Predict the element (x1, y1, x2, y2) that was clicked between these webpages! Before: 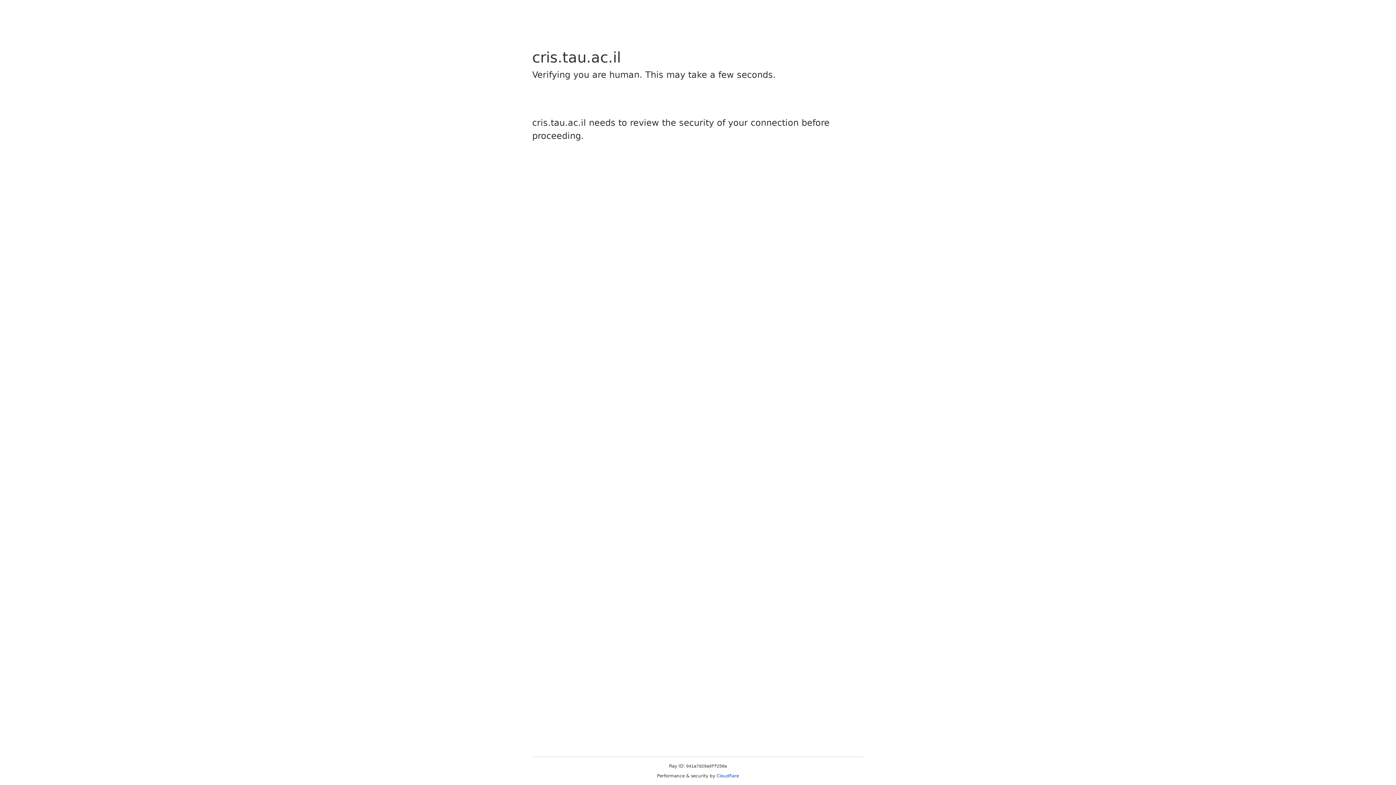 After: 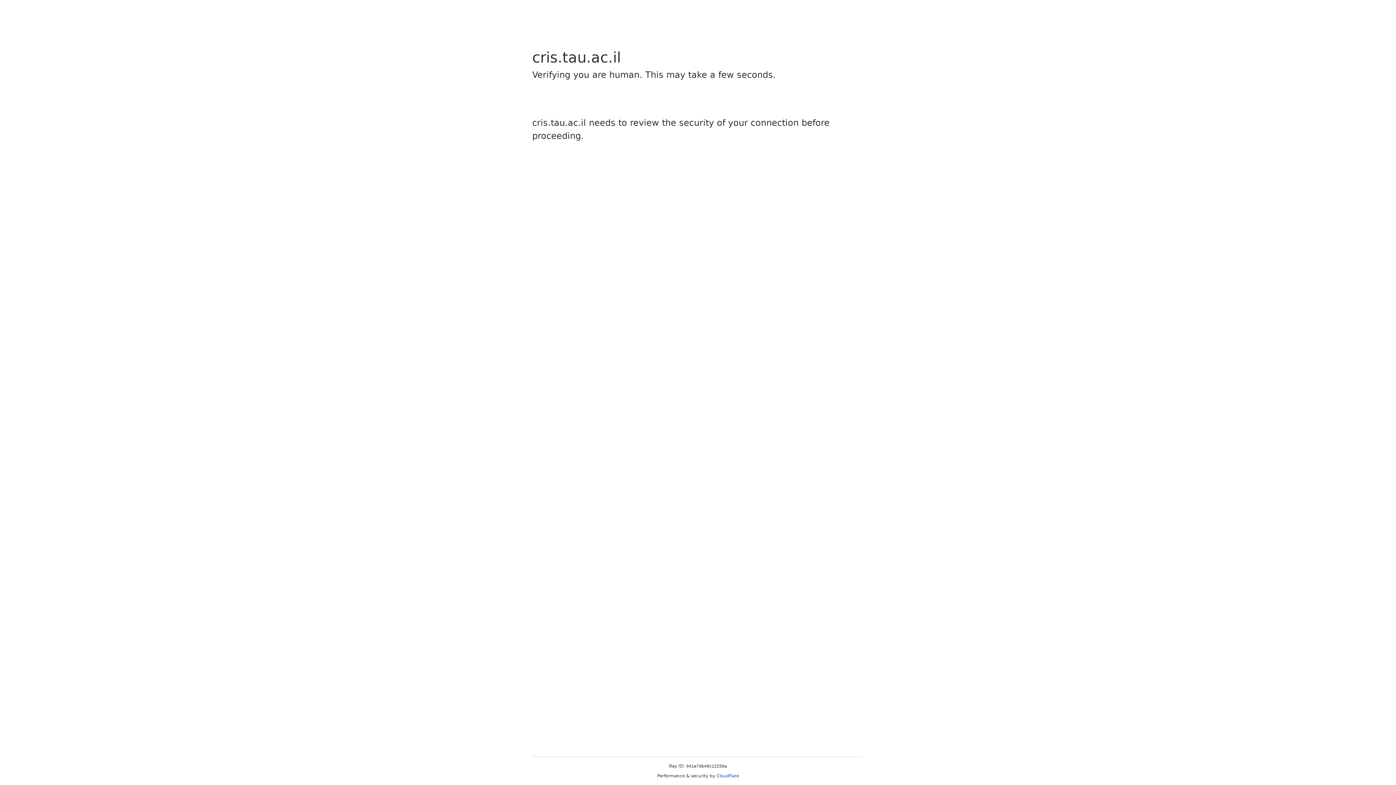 Action: bbox: (716, 773, 739, 778) label: Cloudflare